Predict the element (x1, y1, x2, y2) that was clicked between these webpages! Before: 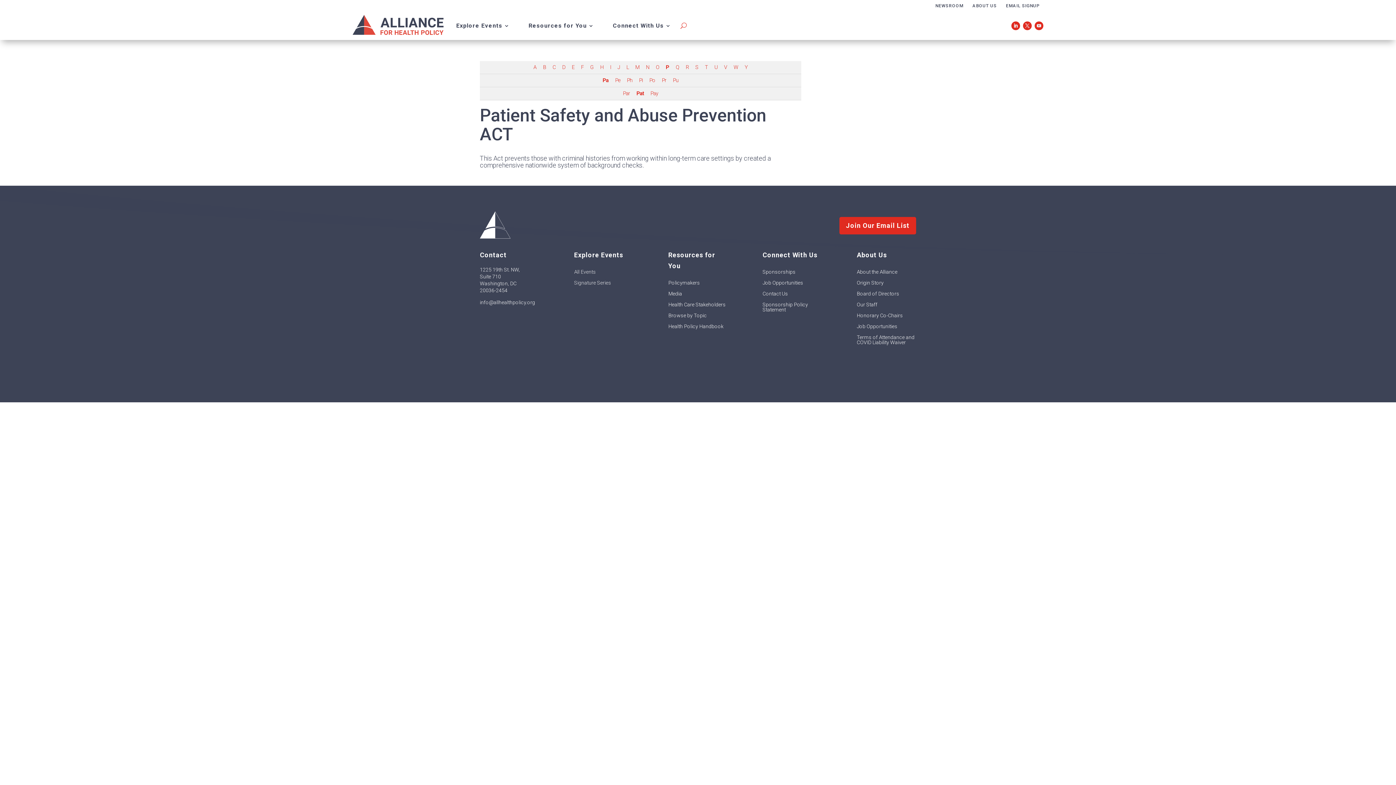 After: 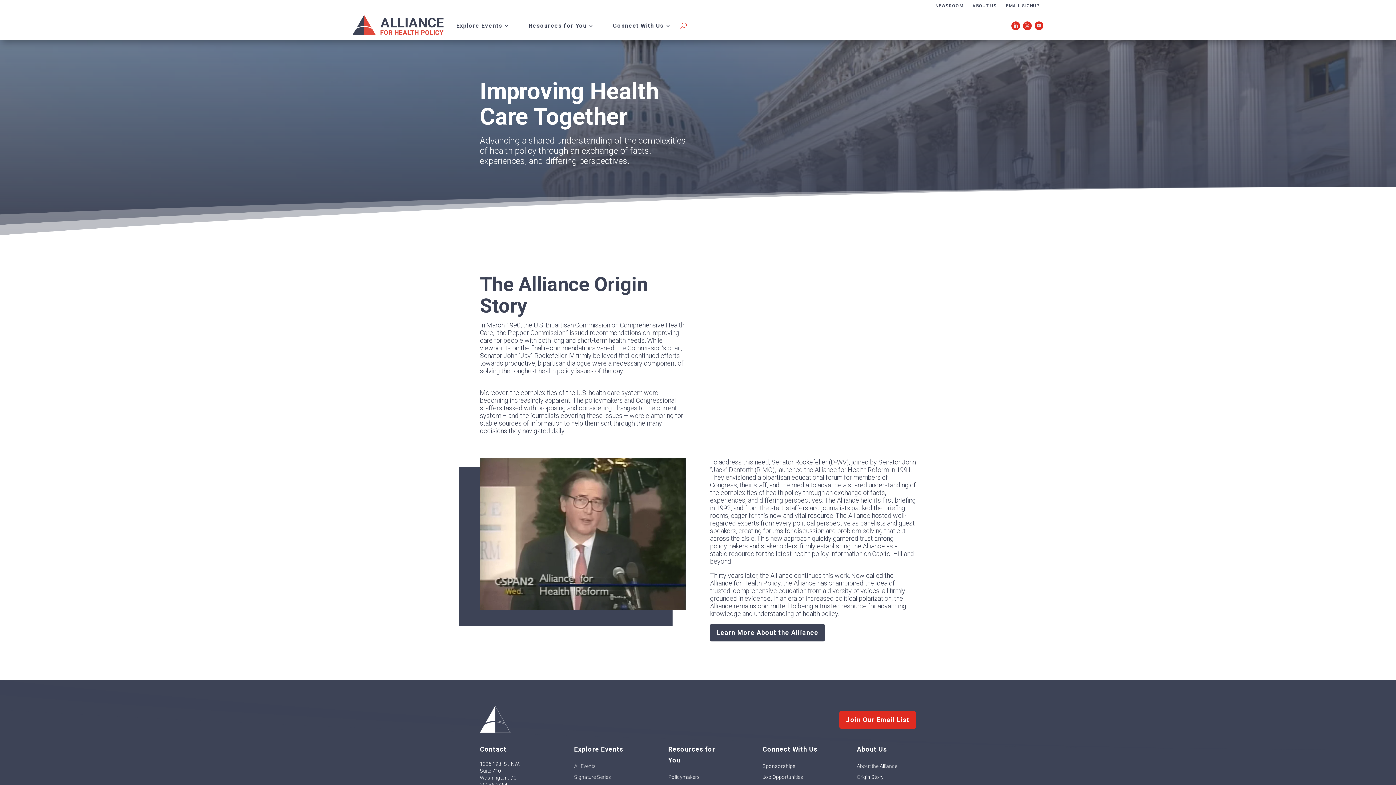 Action: bbox: (857, 280, 883, 288) label: Origin Story